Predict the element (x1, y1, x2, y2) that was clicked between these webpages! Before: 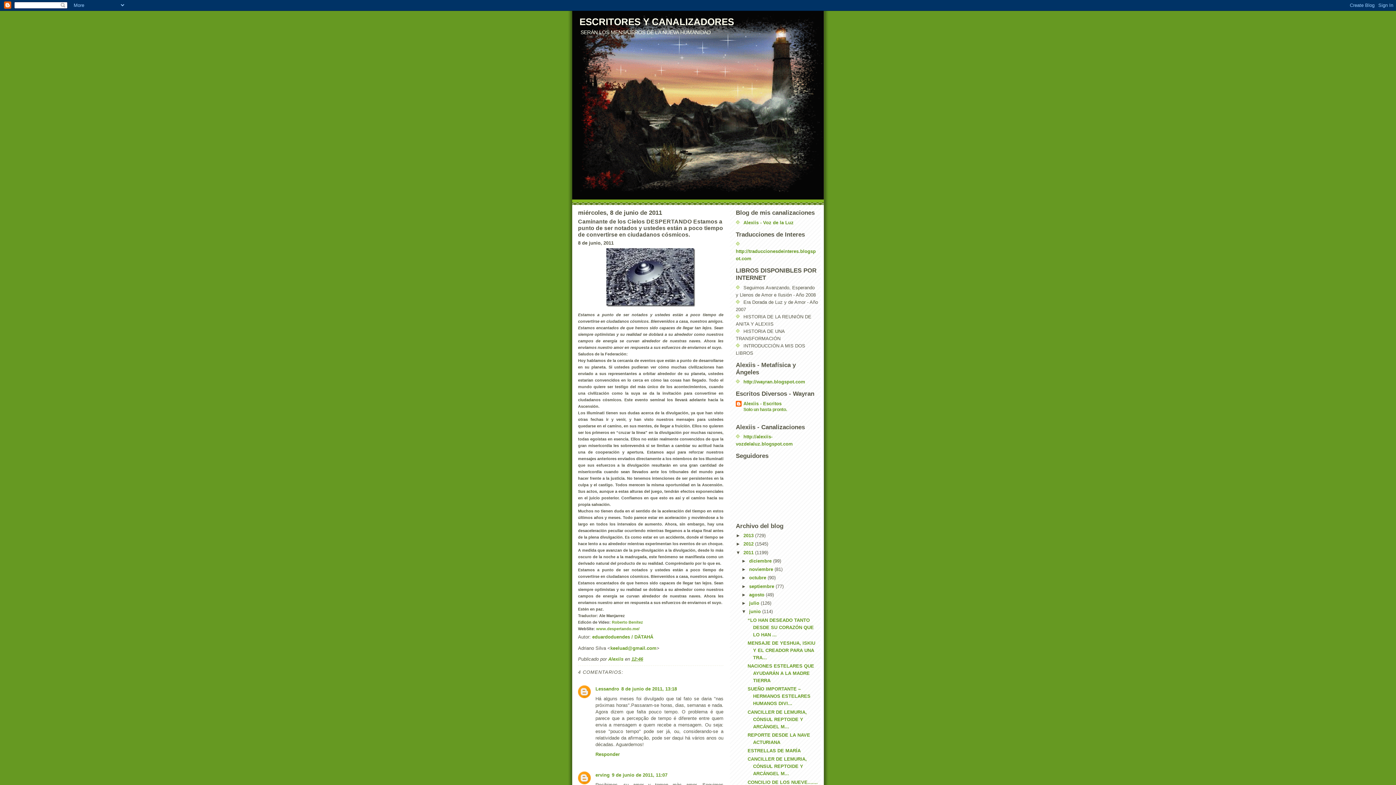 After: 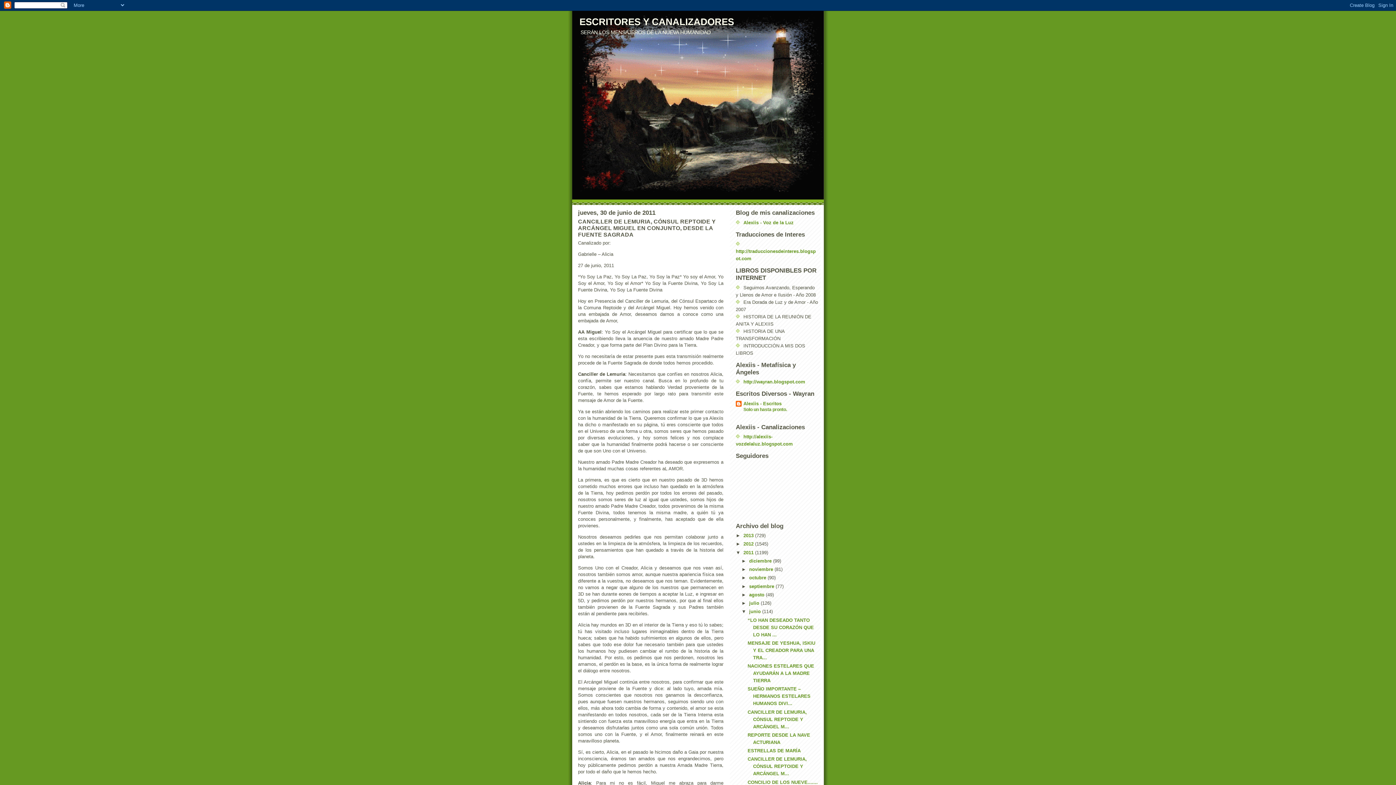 Action: label: CANCILLER DE LEMURIA, CÓNSUL REPTOIDE Y ARCÁNGEL M... bbox: (747, 756, 807, 776)